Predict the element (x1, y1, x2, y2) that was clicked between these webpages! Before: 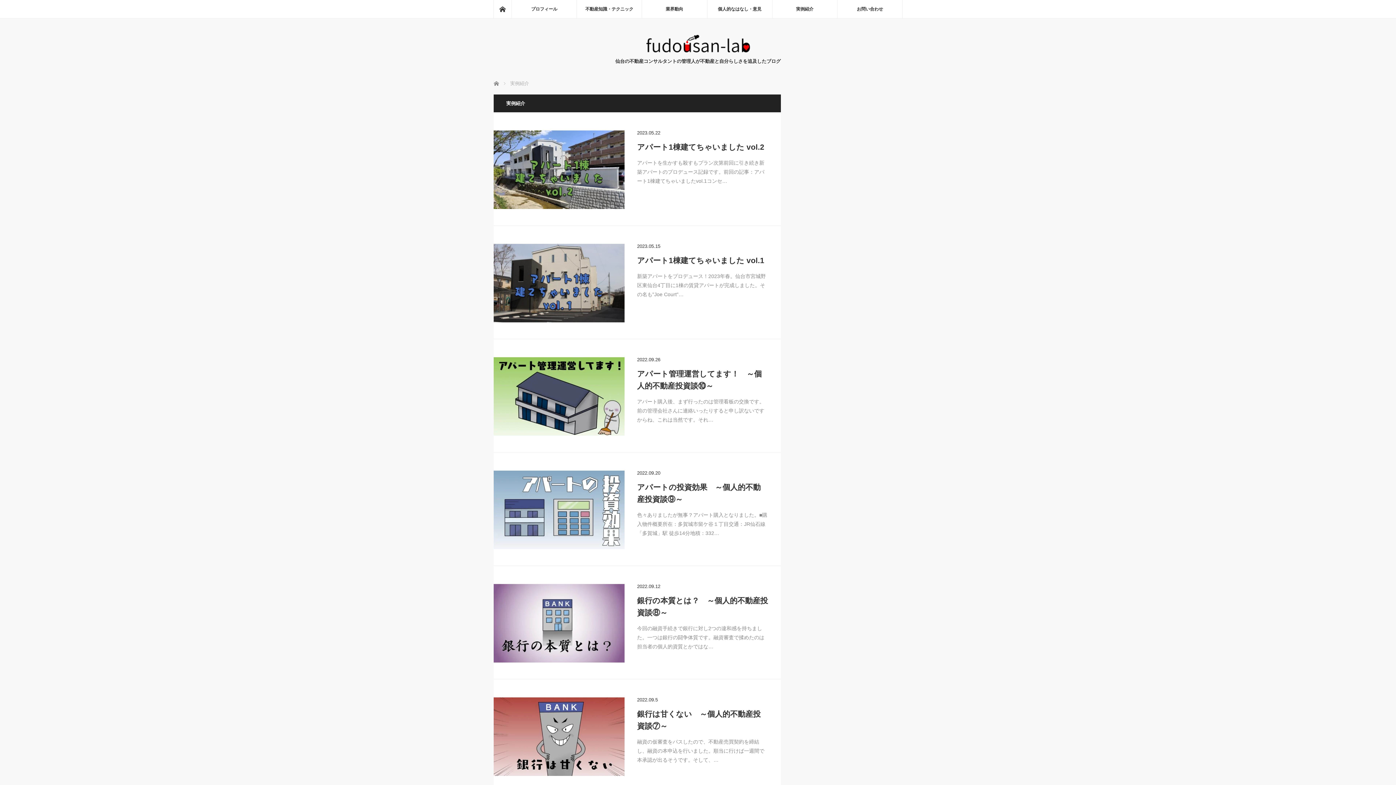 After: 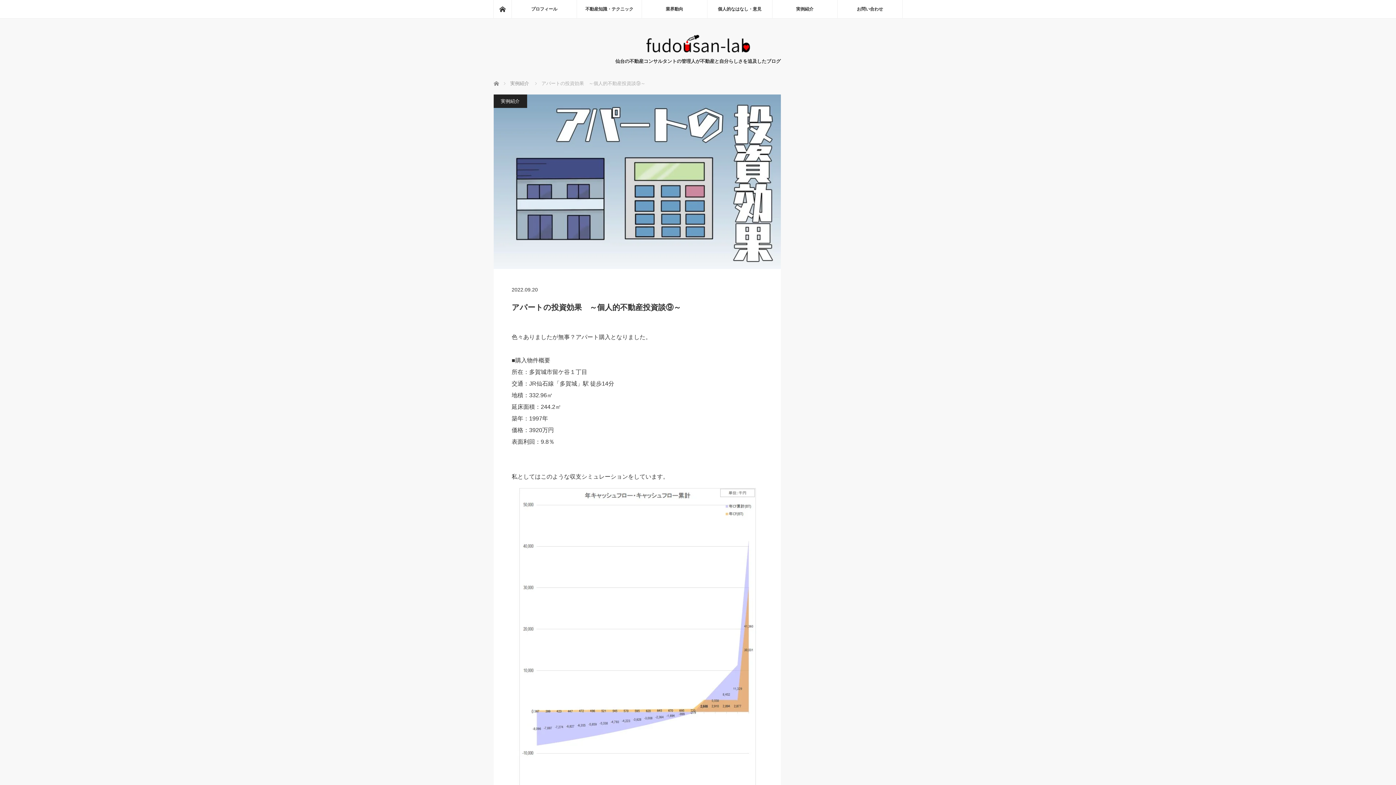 Action: label: アパートの投資効果　～個人的不動産投資談⑨～ bbox: (637, 481, 768, 505)